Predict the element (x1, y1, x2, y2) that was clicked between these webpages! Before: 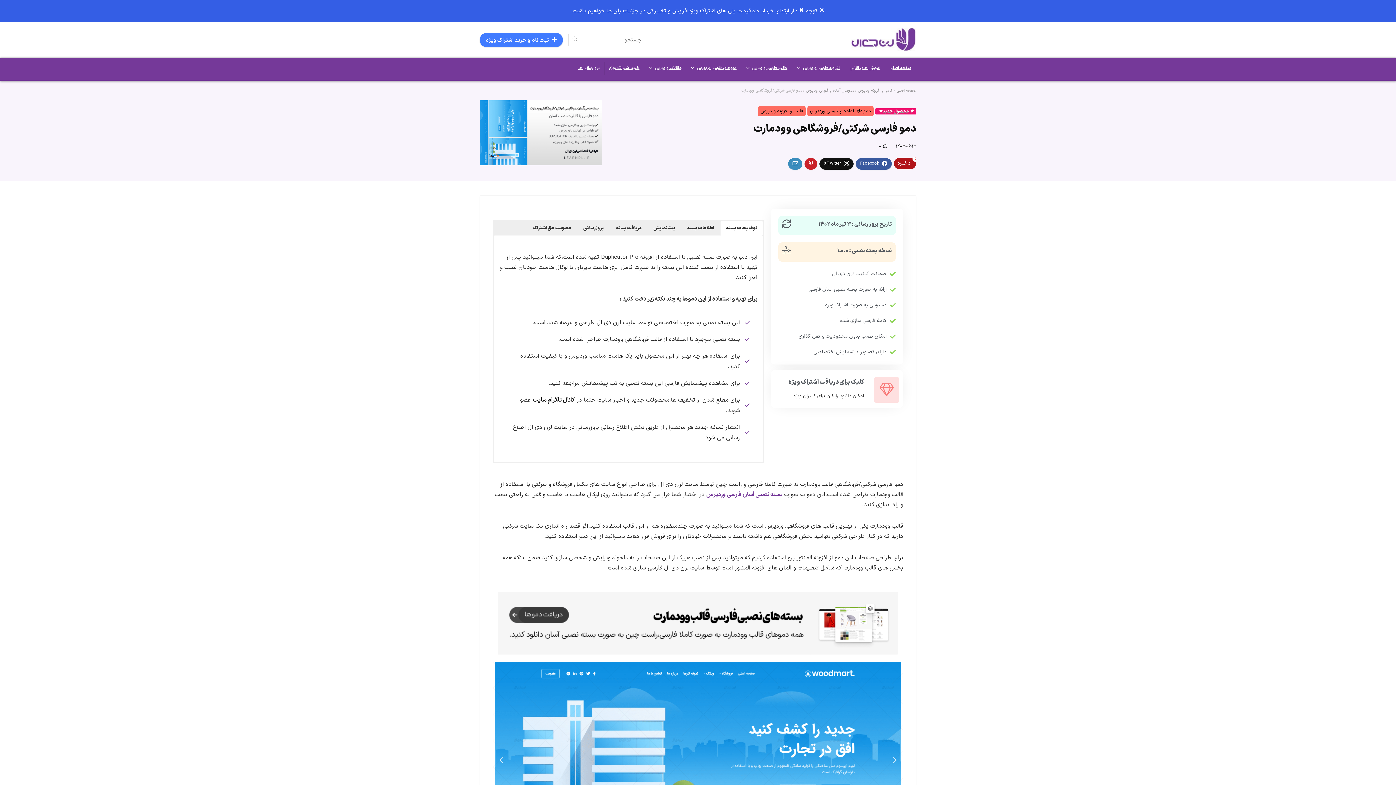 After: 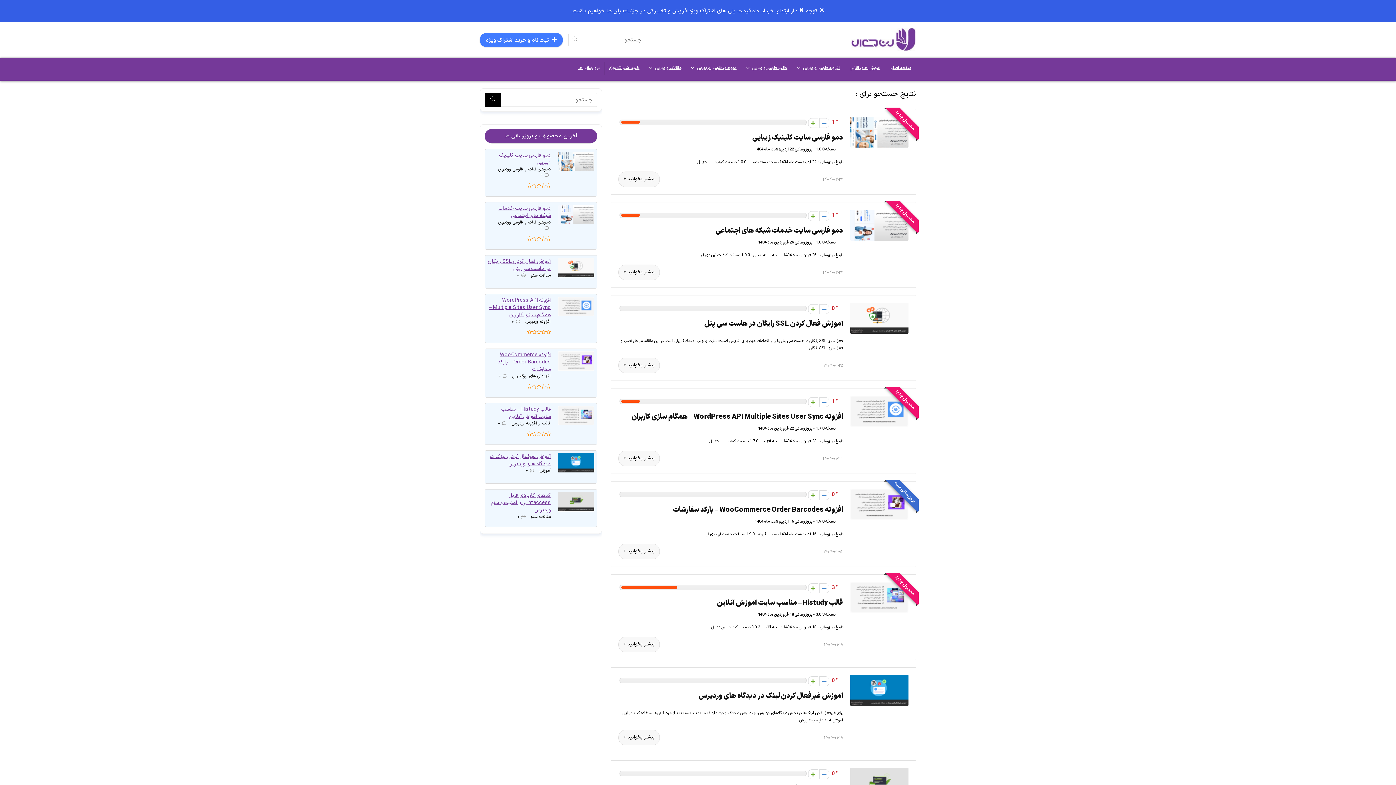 Action: label: جستجو bbox: (568, 33, 581, 46)